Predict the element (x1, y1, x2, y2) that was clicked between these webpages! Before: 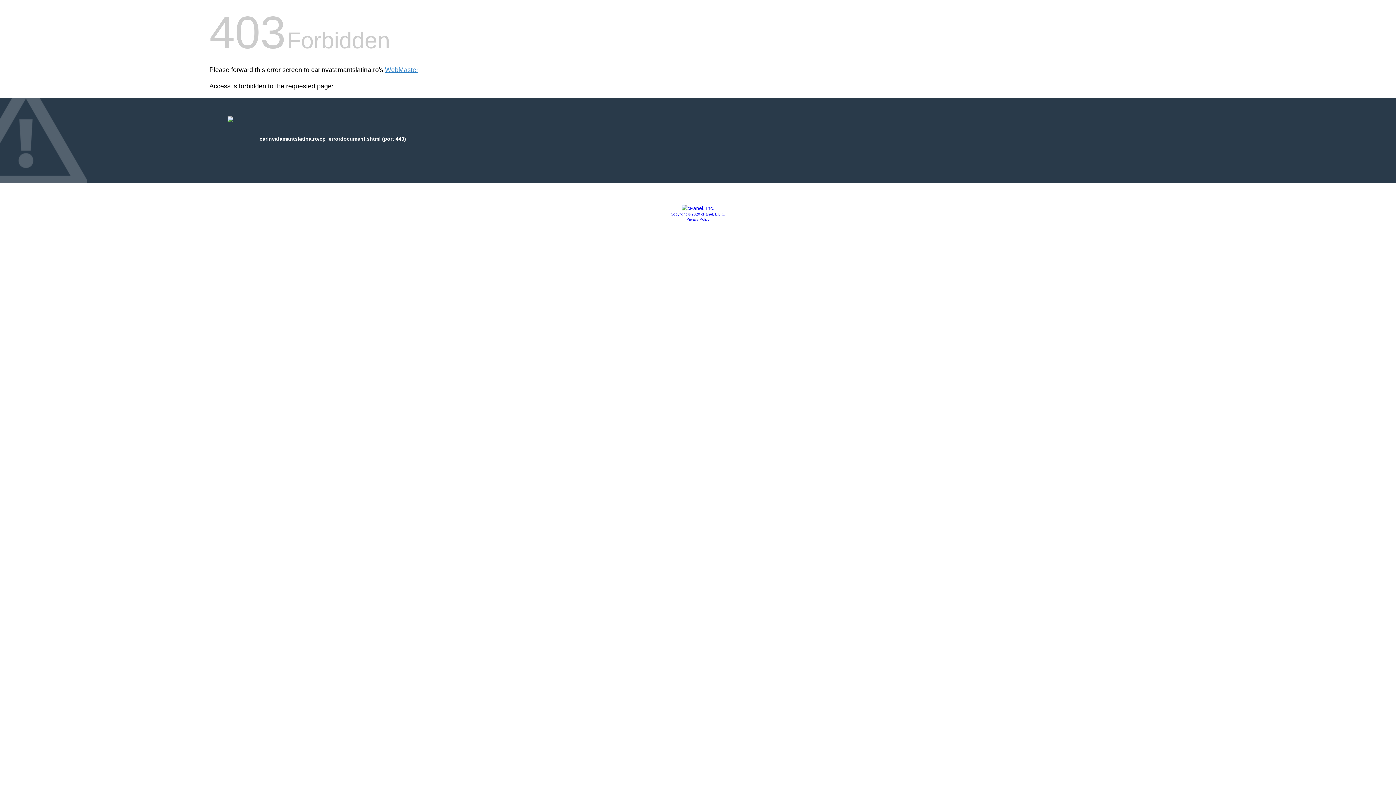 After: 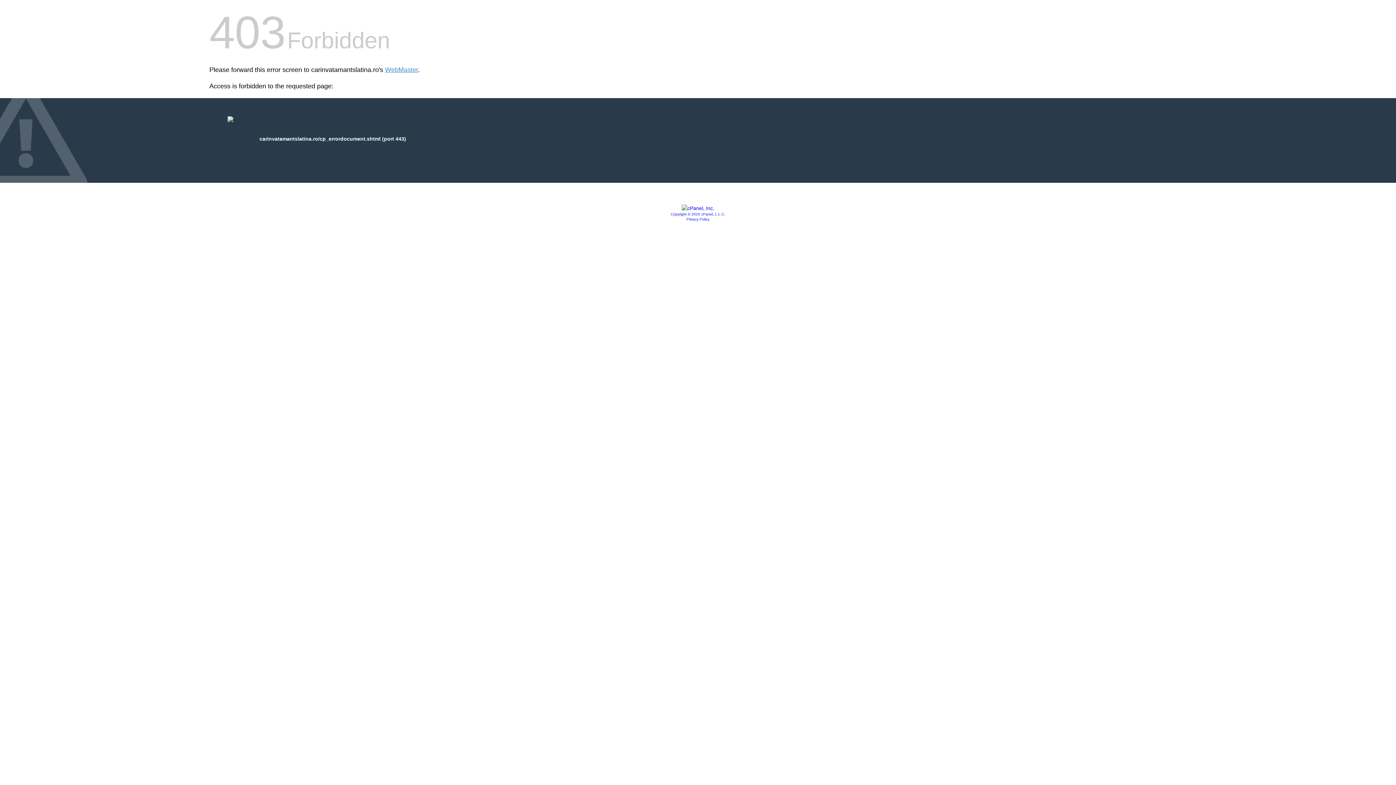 Action: bbox: (681, 205, 714, 211)